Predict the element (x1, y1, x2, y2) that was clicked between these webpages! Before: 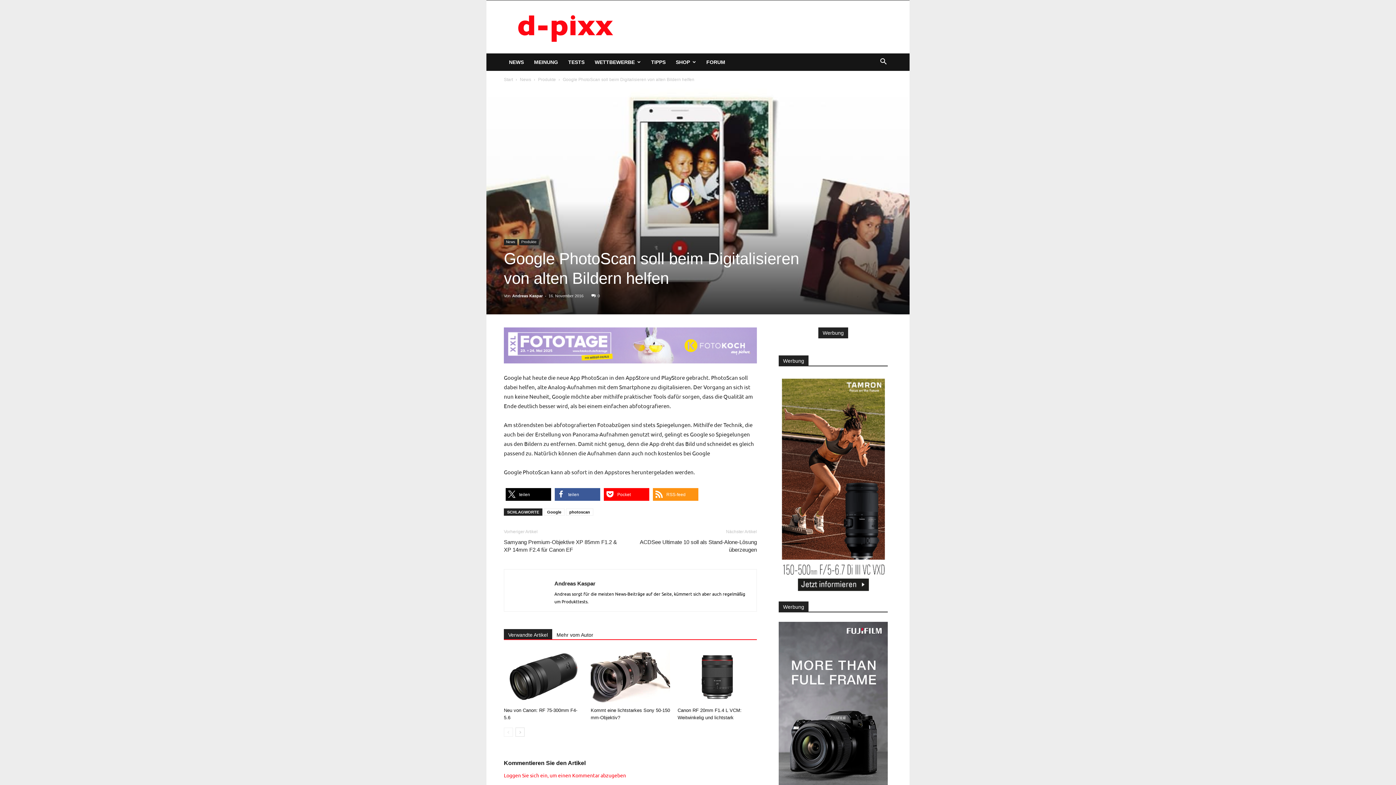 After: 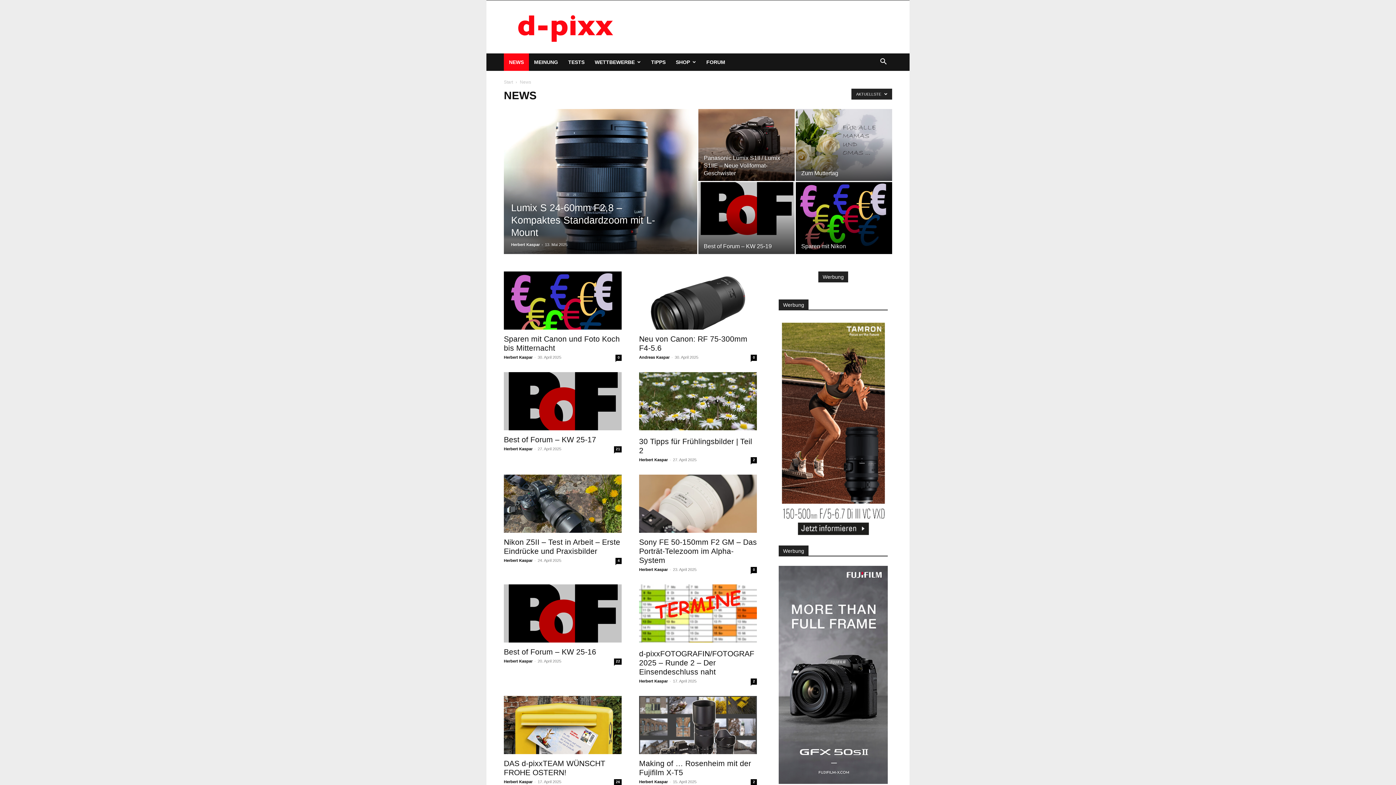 Action: bbox: (504, 239, 517, 245) label: News